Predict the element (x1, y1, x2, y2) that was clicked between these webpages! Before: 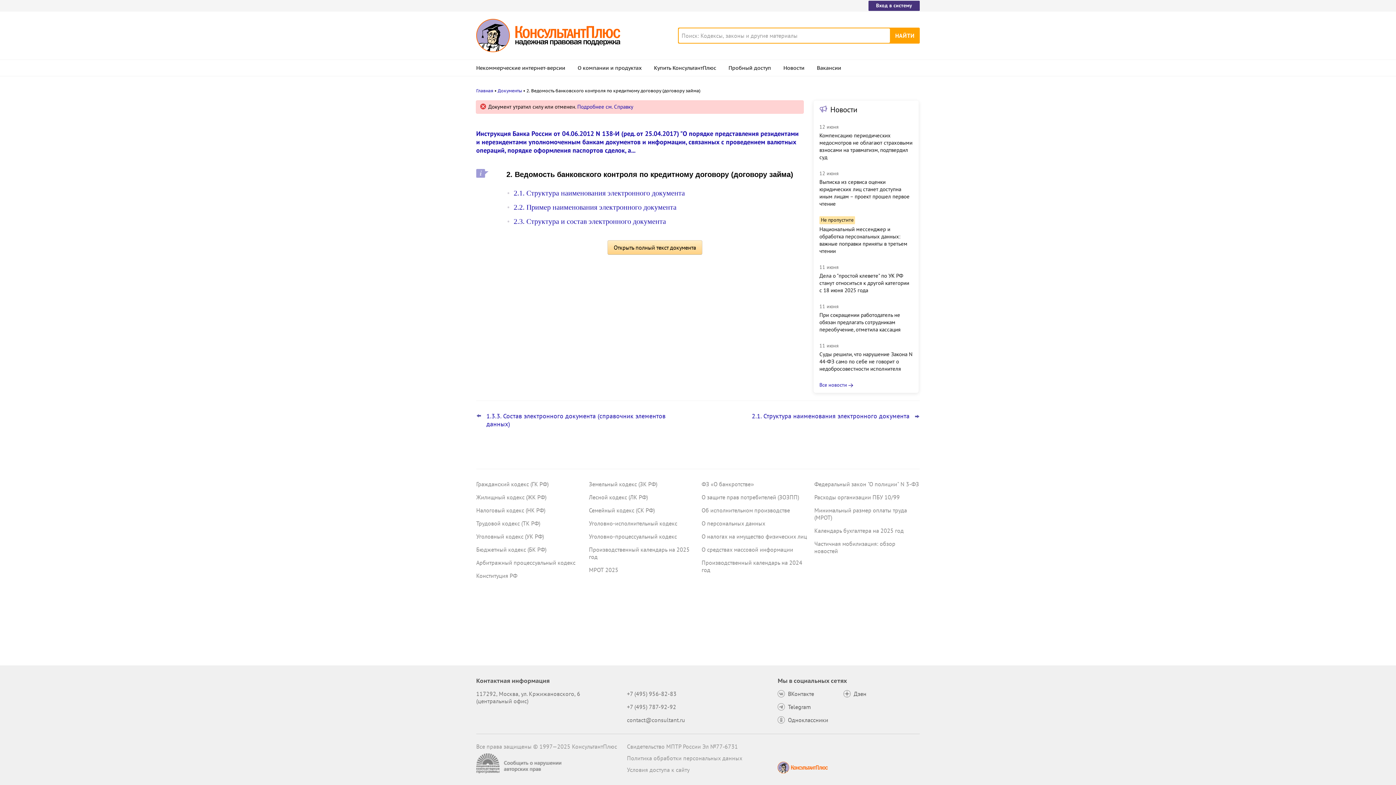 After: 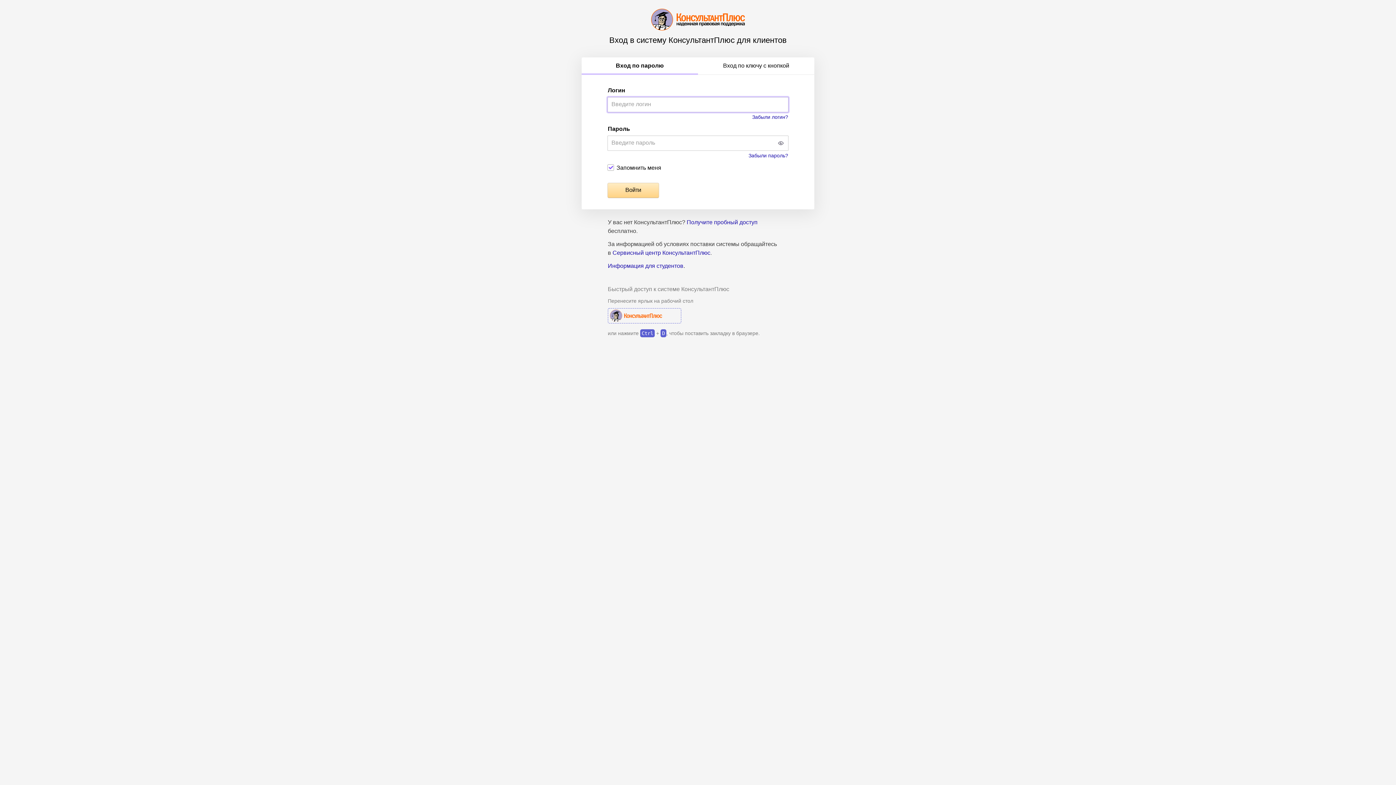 Action: label: Вход в систему bbox: (868, 0, 920, 10)